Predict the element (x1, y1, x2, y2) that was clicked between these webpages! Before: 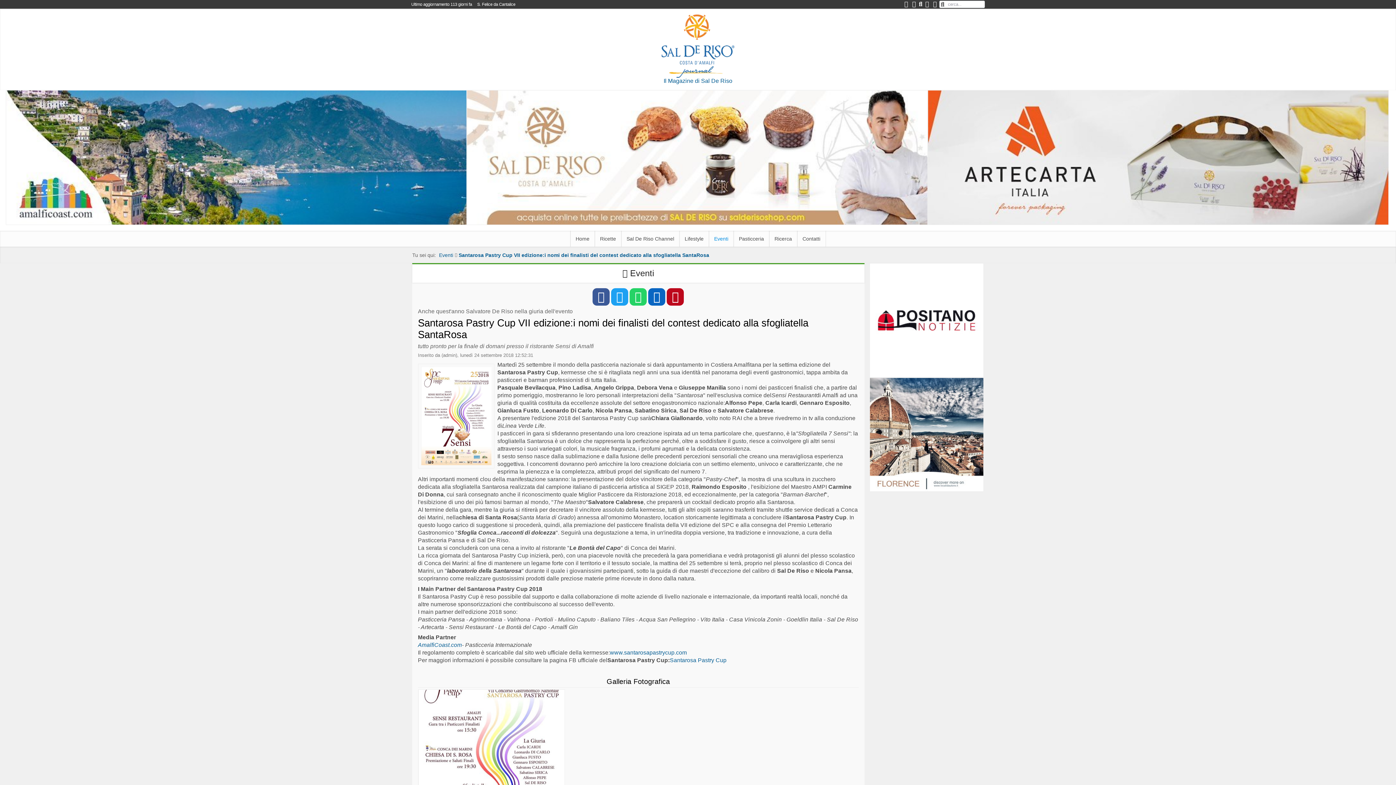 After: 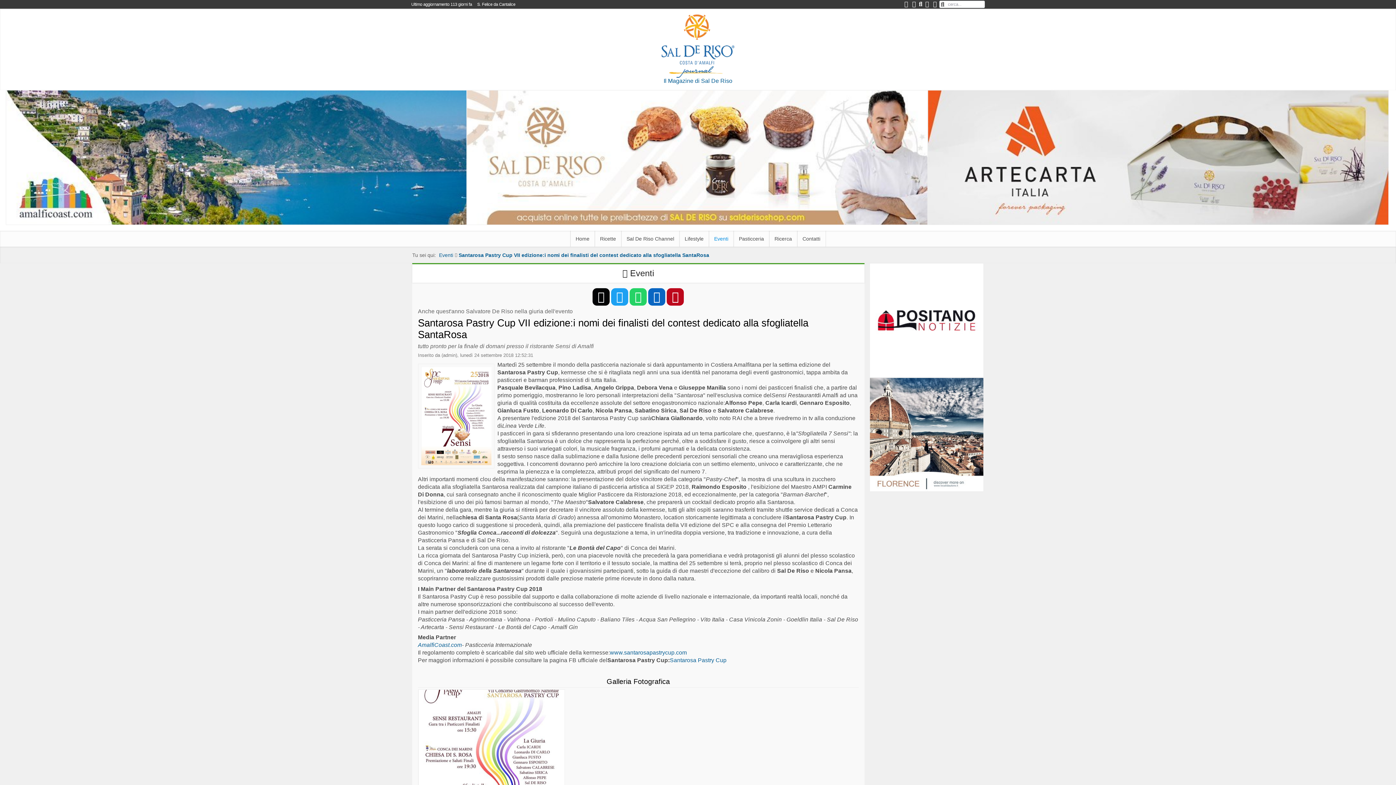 Action: bbox: (592, 295, 609, 301)